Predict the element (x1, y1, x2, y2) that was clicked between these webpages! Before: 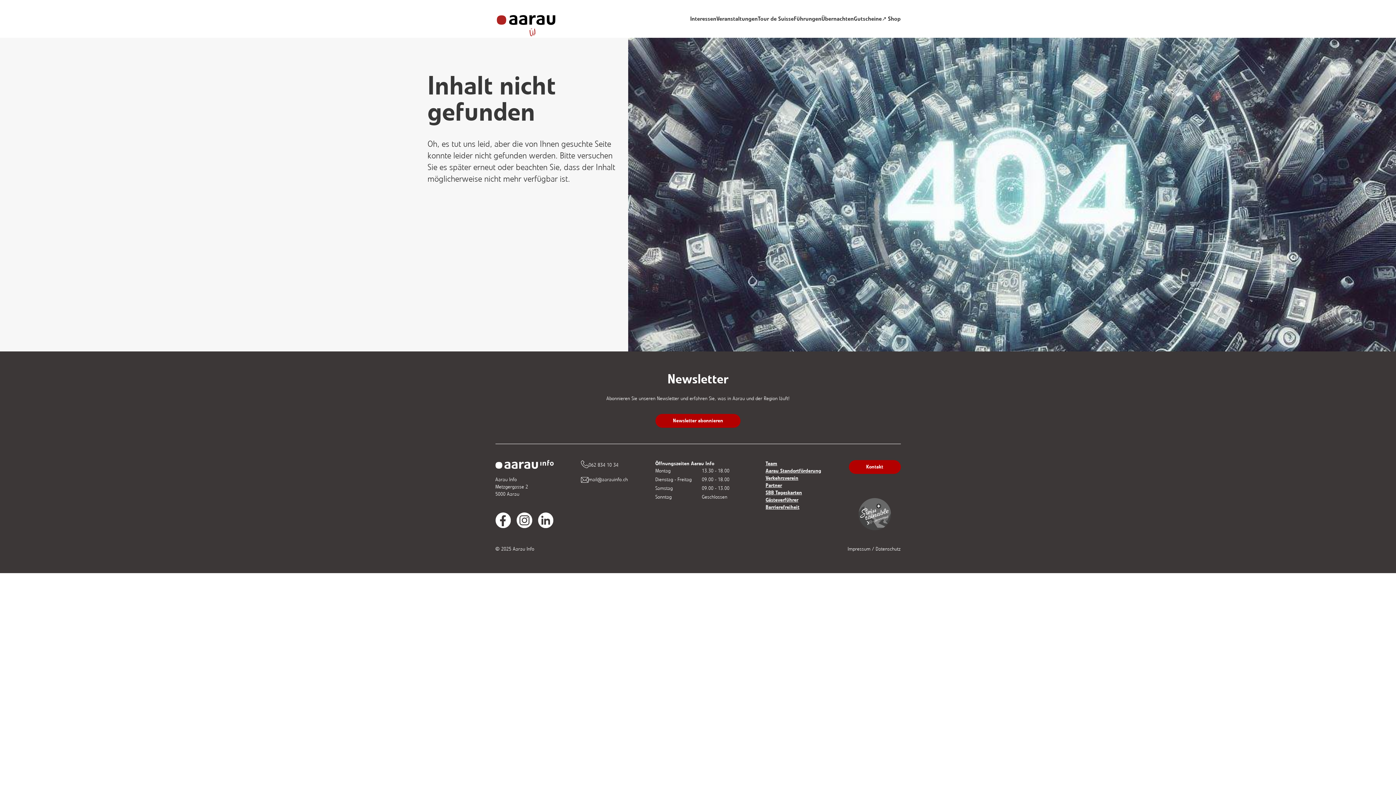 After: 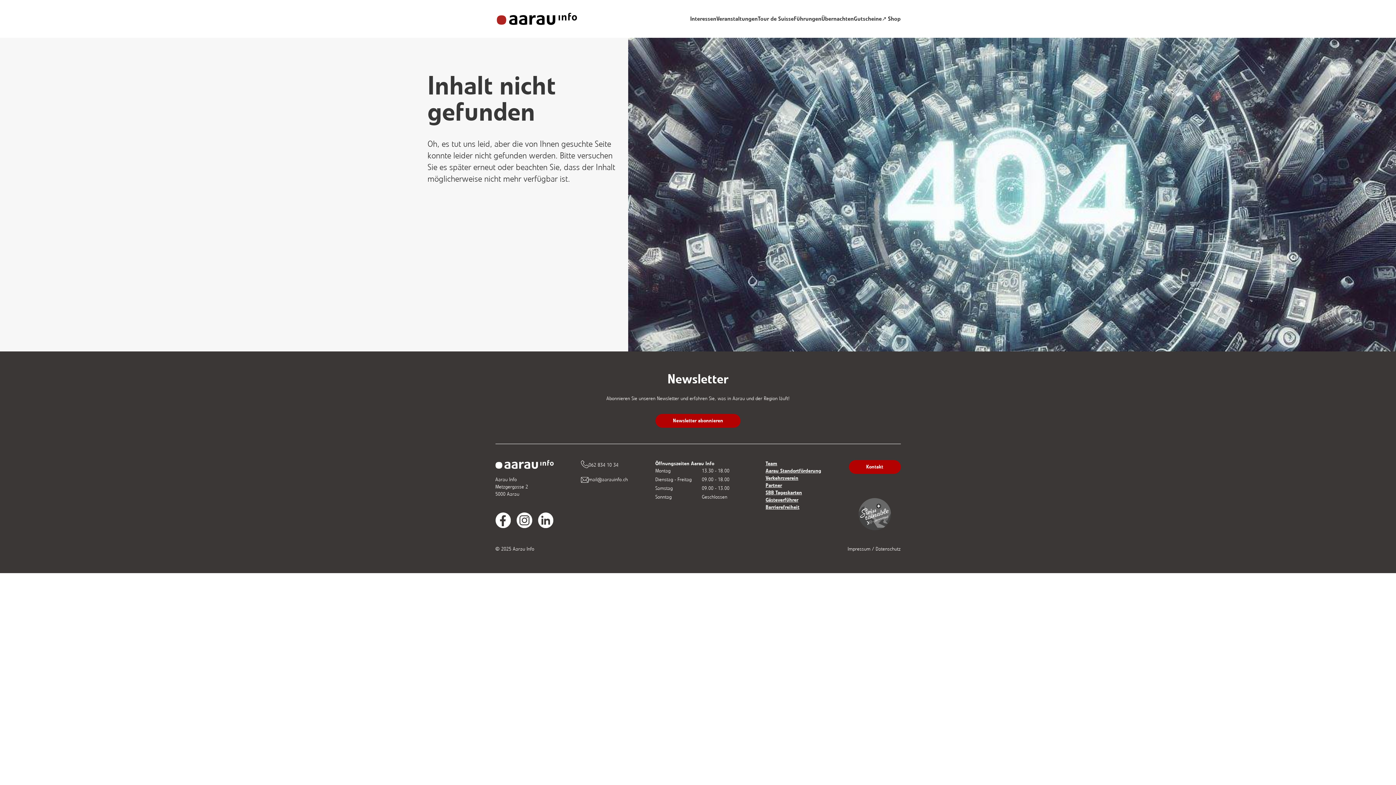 Action: label: Kontakt bbox: (848, 460, 900, 474)